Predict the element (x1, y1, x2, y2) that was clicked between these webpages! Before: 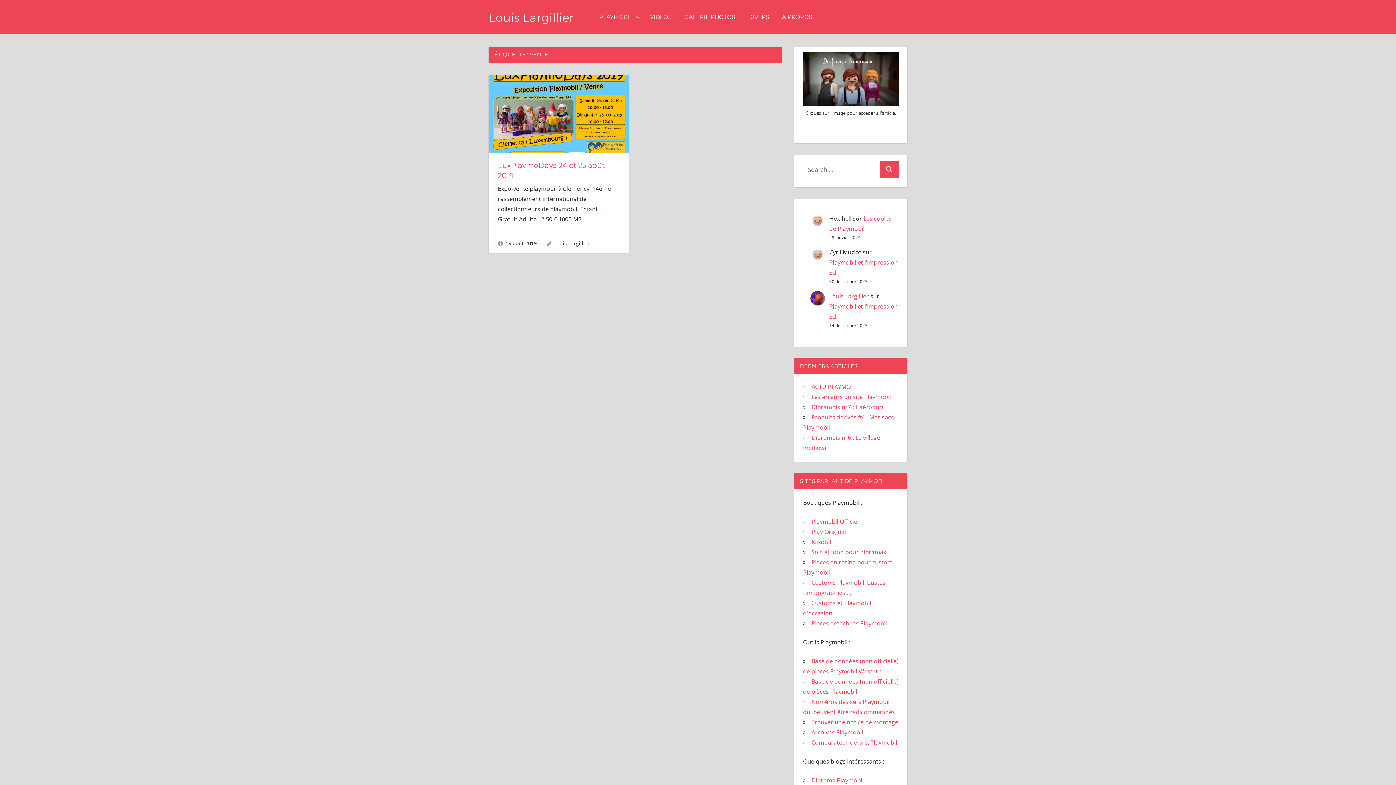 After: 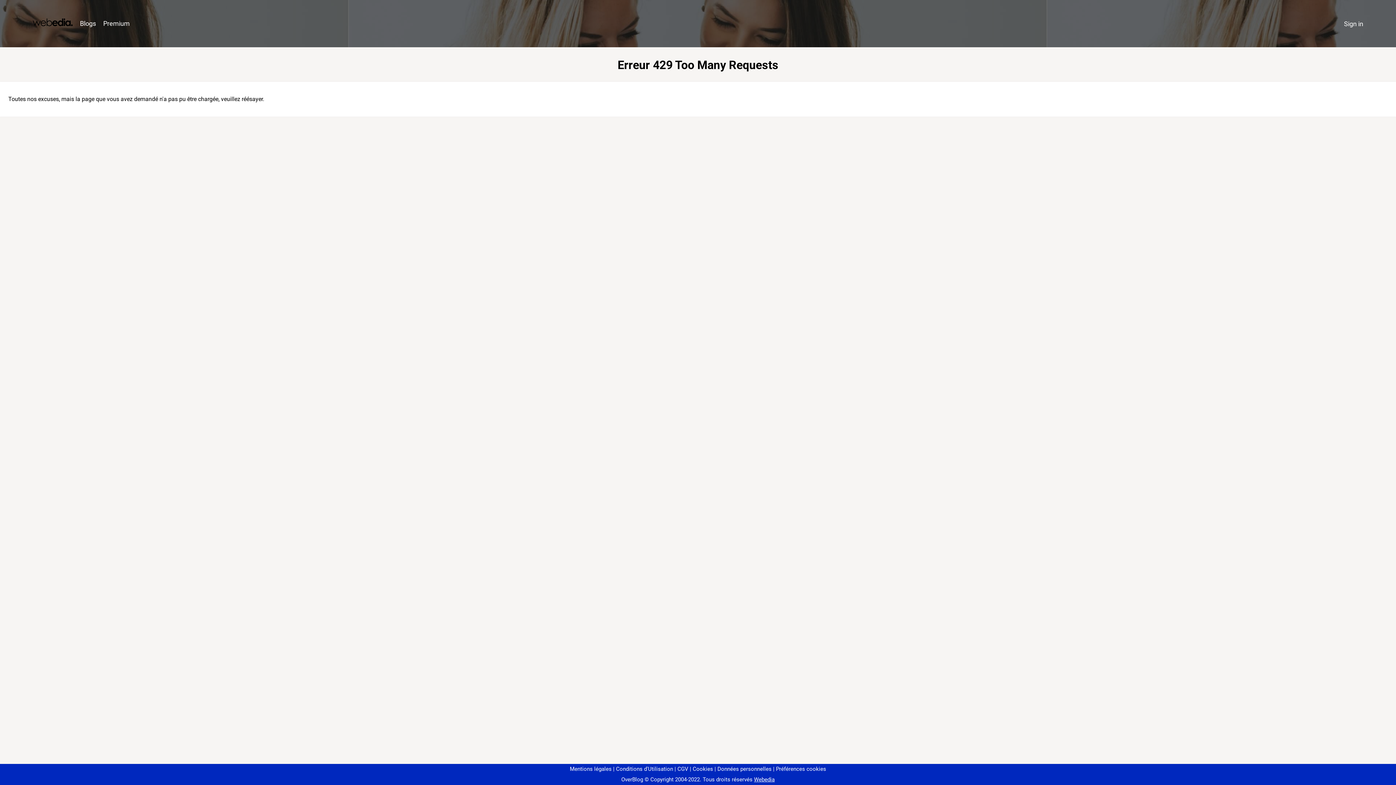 Action: label: Diorama Playmobil bbox: (811, 776, 863, 784)